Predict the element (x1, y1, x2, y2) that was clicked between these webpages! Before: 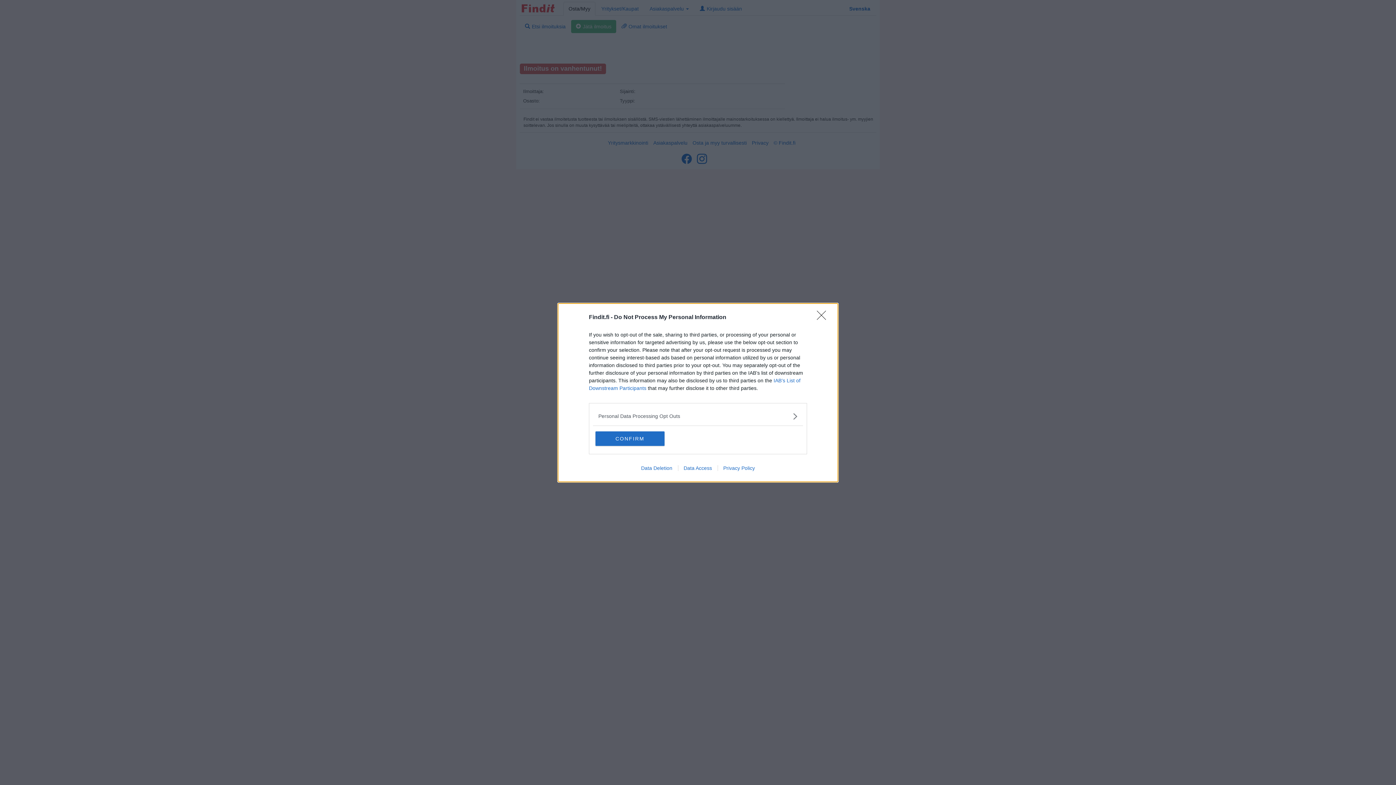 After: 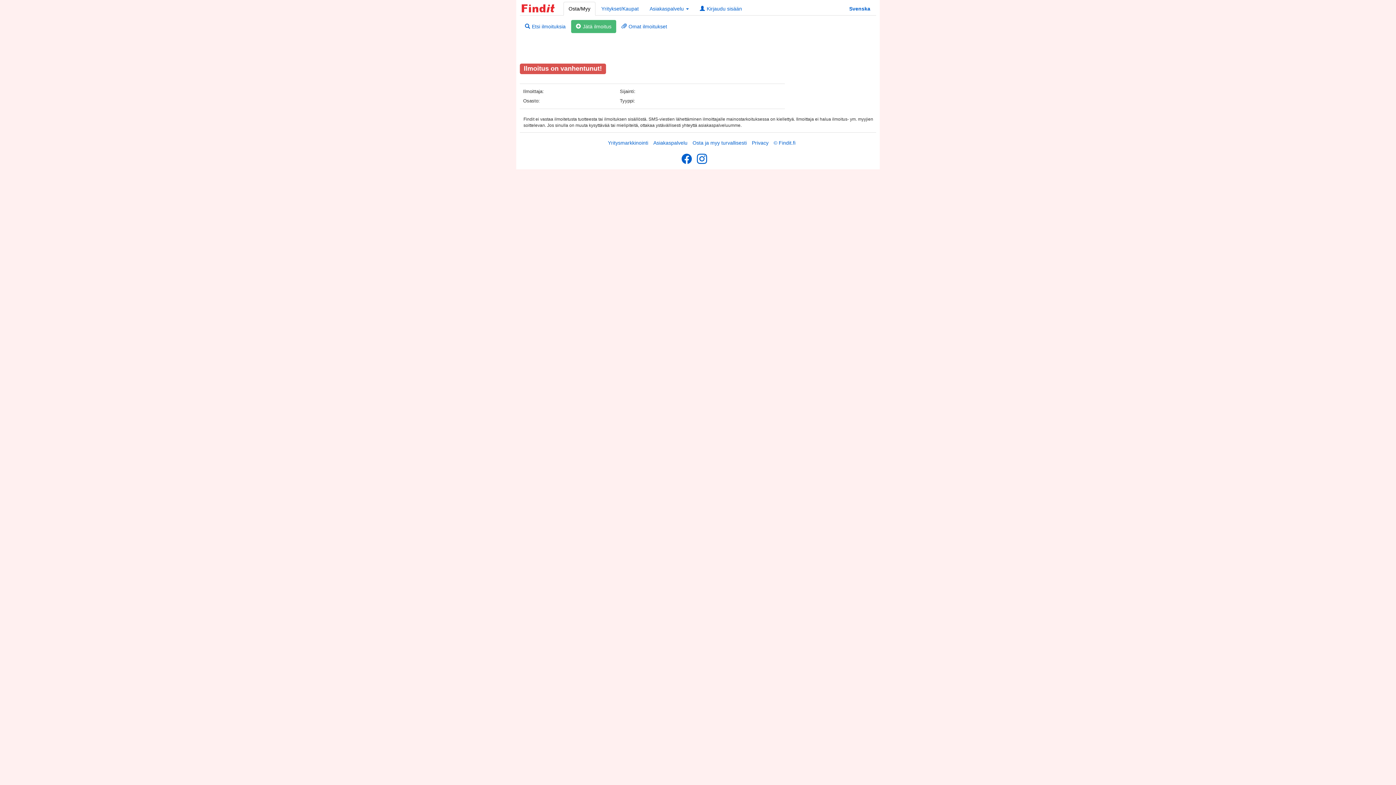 Action: label: CONFIRM bbox: (595, 431, 664, 446)